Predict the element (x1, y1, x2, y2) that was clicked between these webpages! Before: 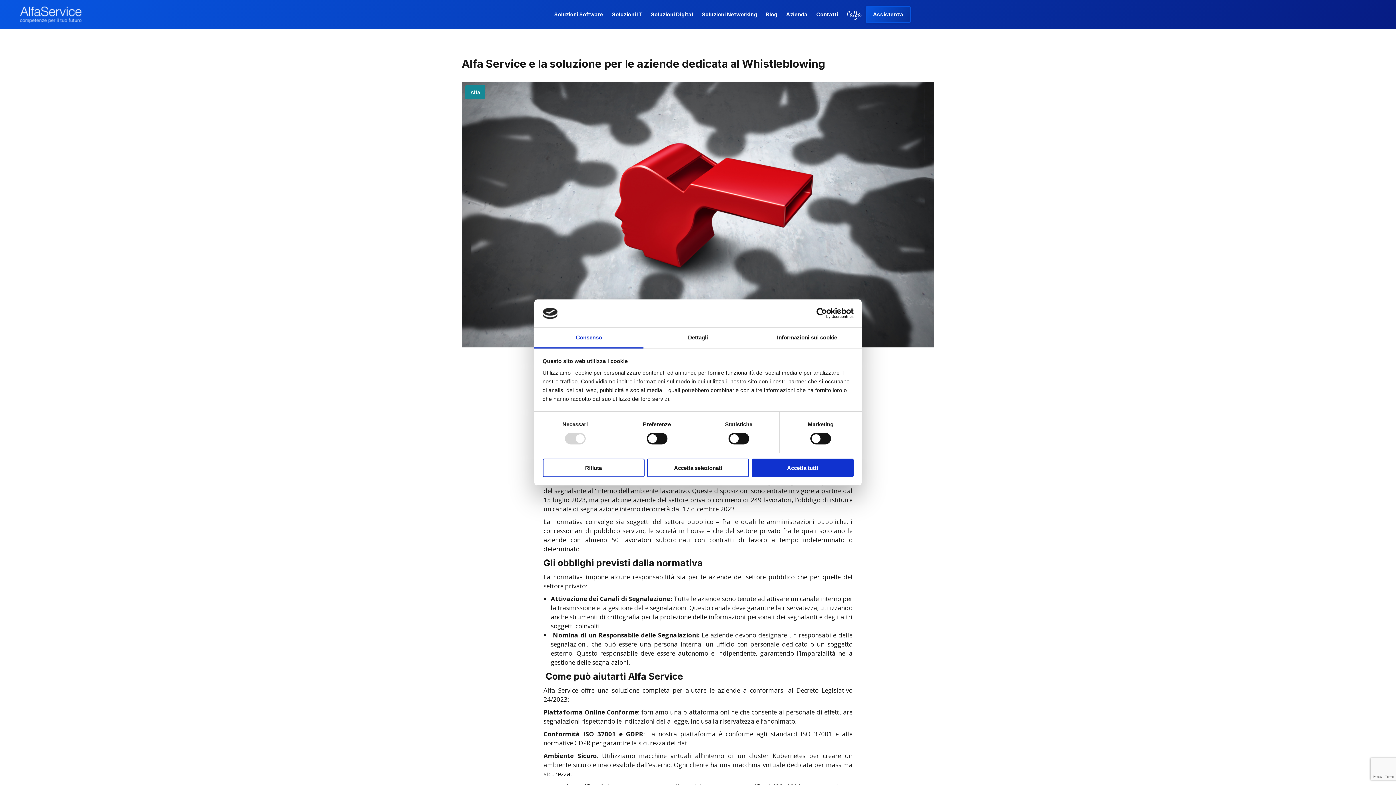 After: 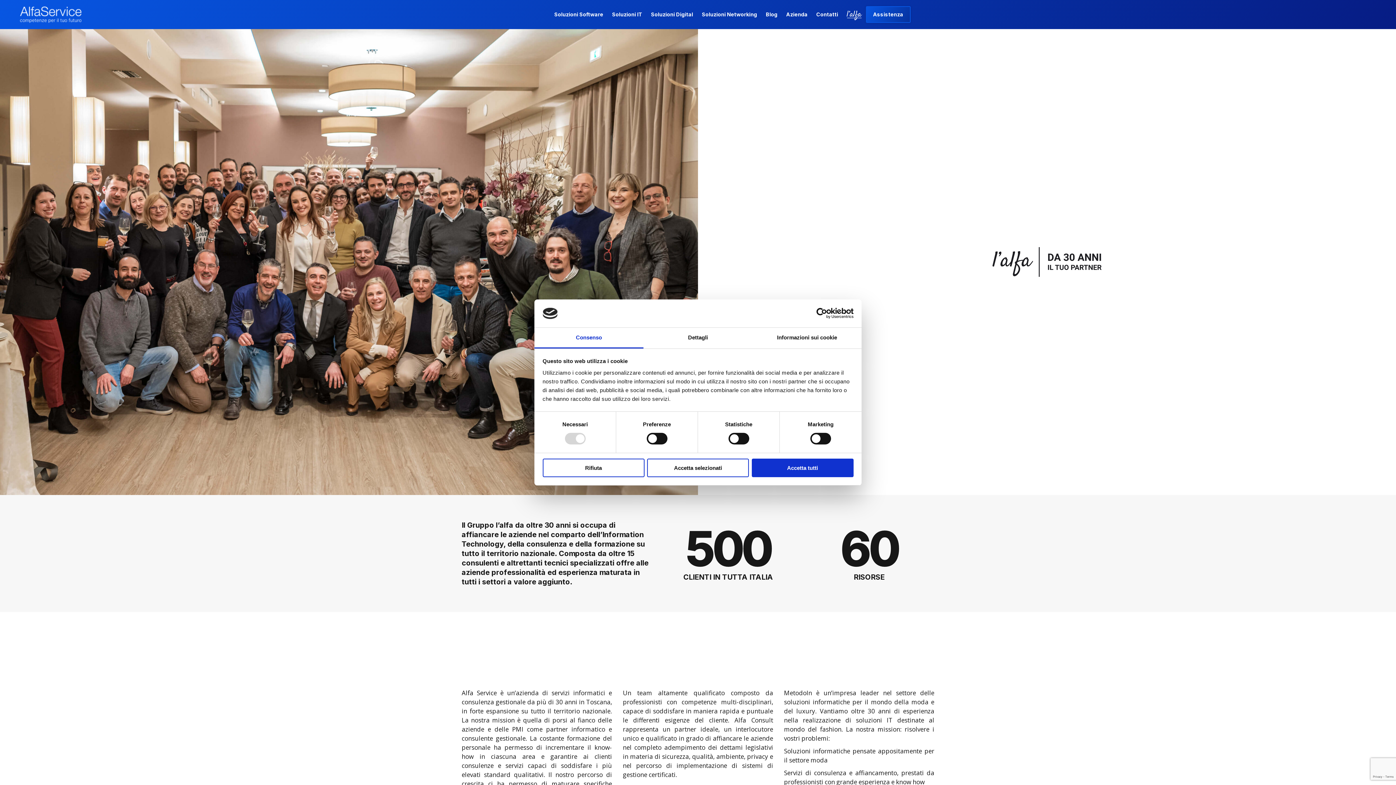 Action: bbox: (847, 3, 861, 25) label: l’alfa